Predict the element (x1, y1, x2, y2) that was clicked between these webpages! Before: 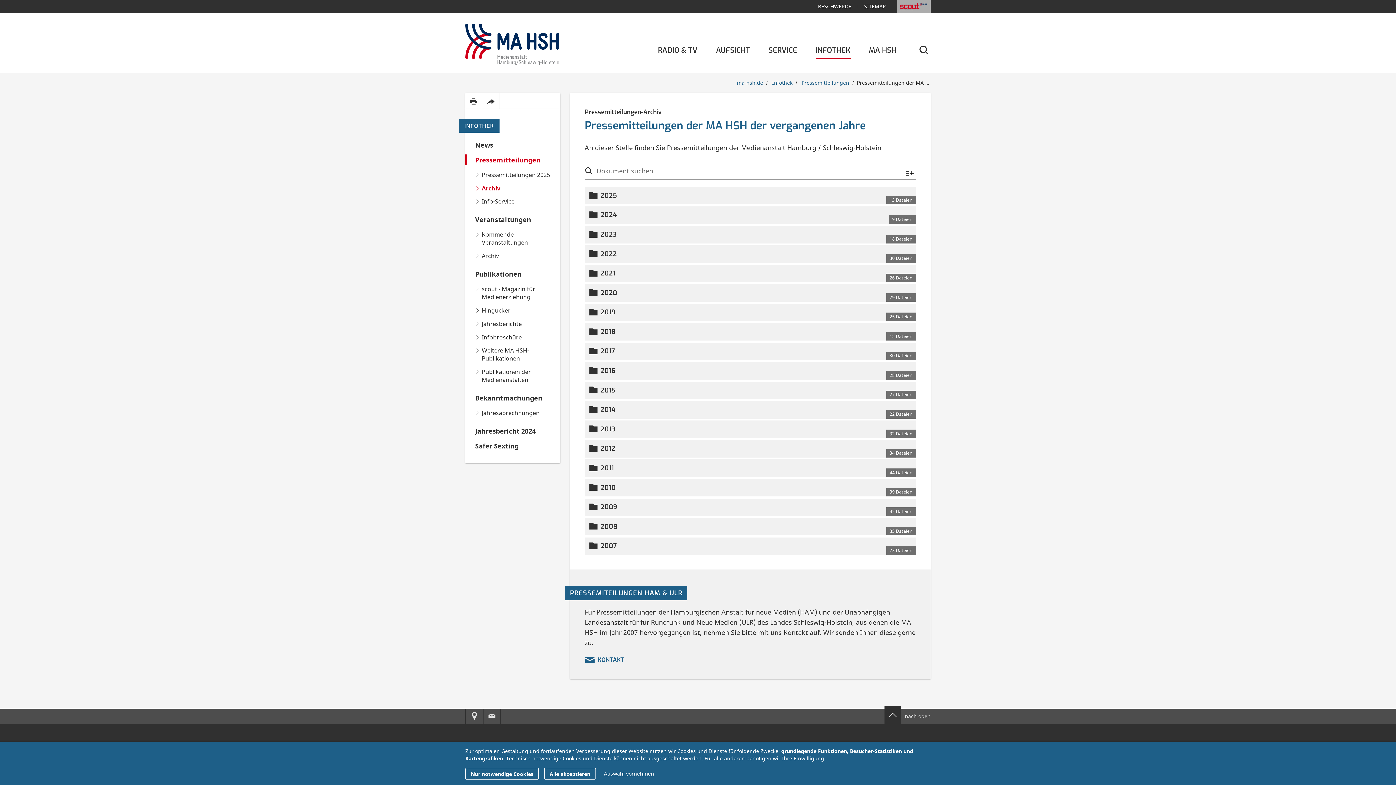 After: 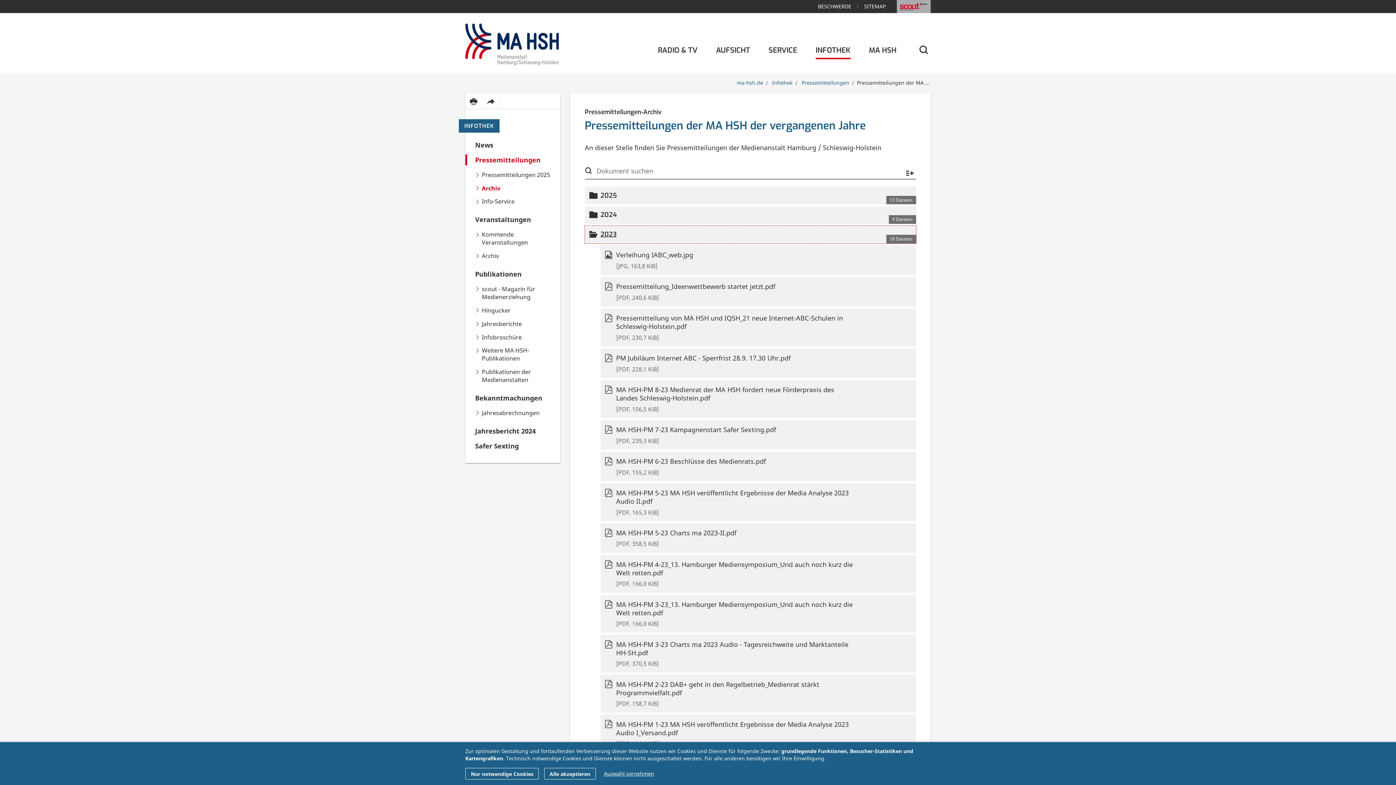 Action: label: 2023 bbox: (584, 225, 916, 243)